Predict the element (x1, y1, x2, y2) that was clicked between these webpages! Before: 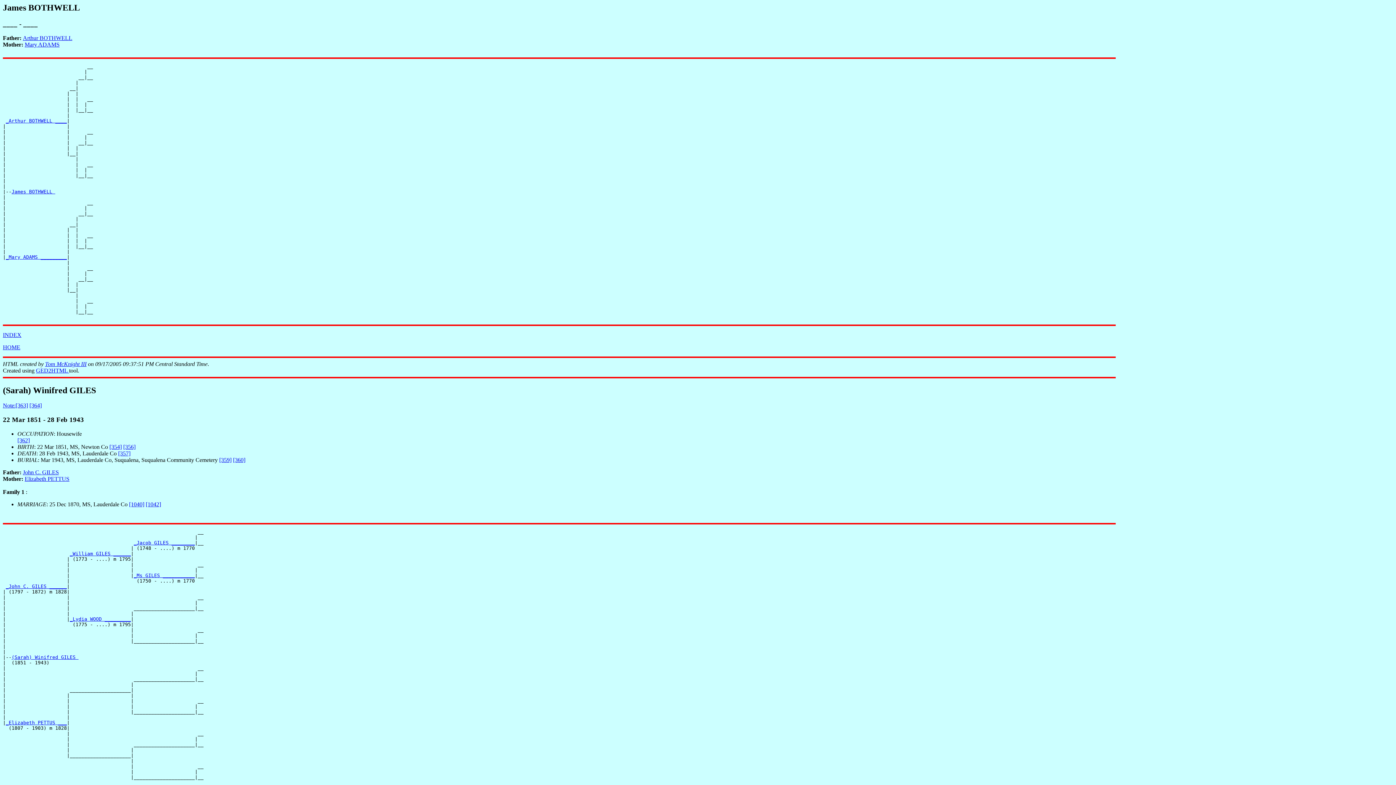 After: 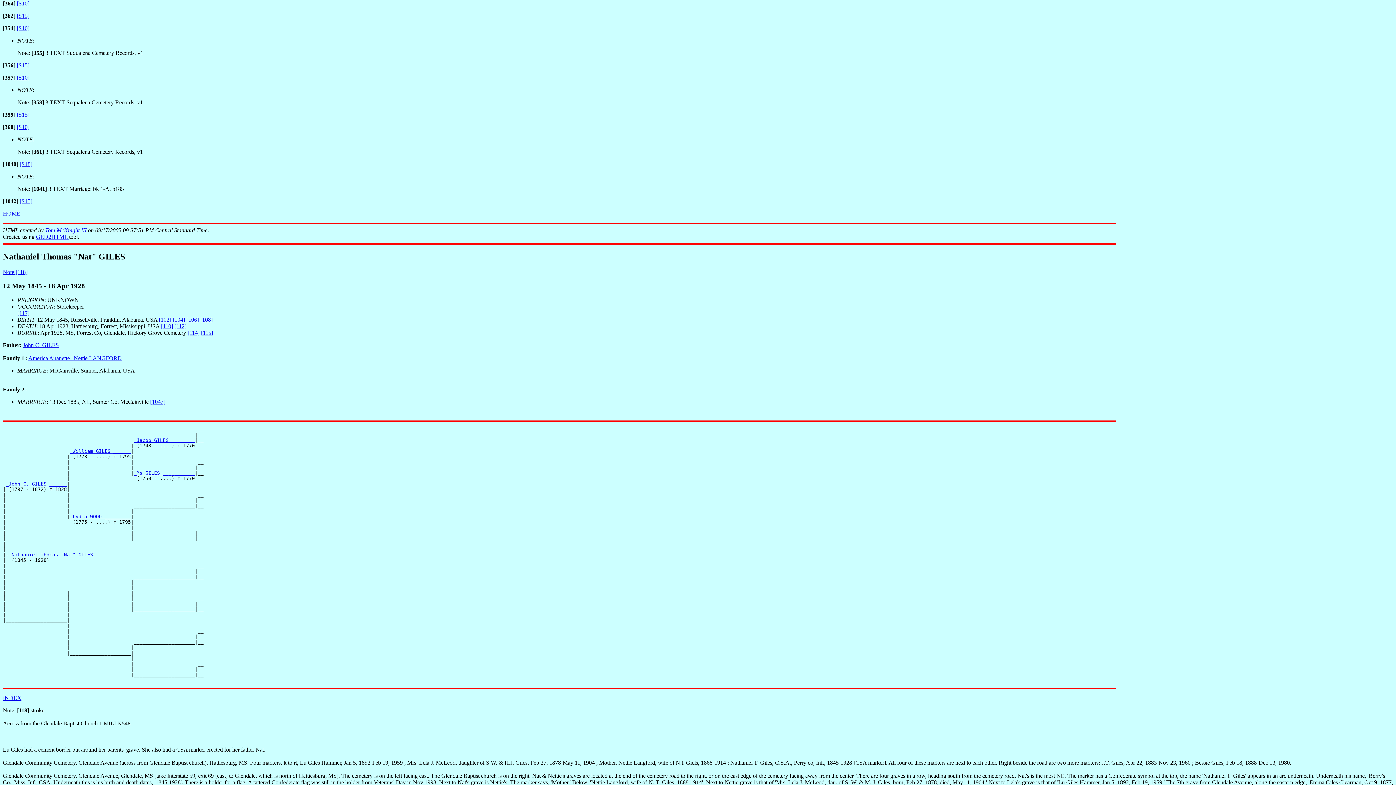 Action: label: [364] bbox: (29, 402, 41, 408)